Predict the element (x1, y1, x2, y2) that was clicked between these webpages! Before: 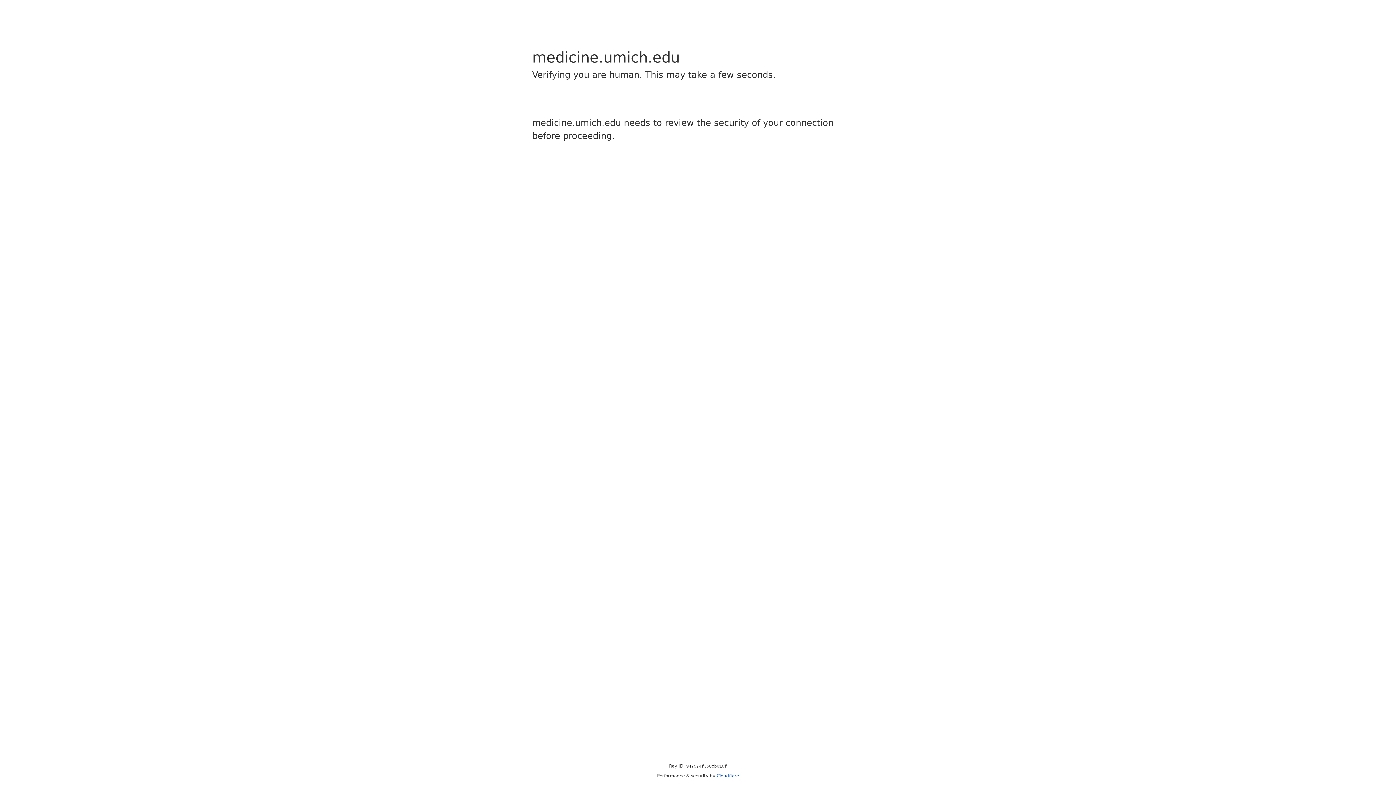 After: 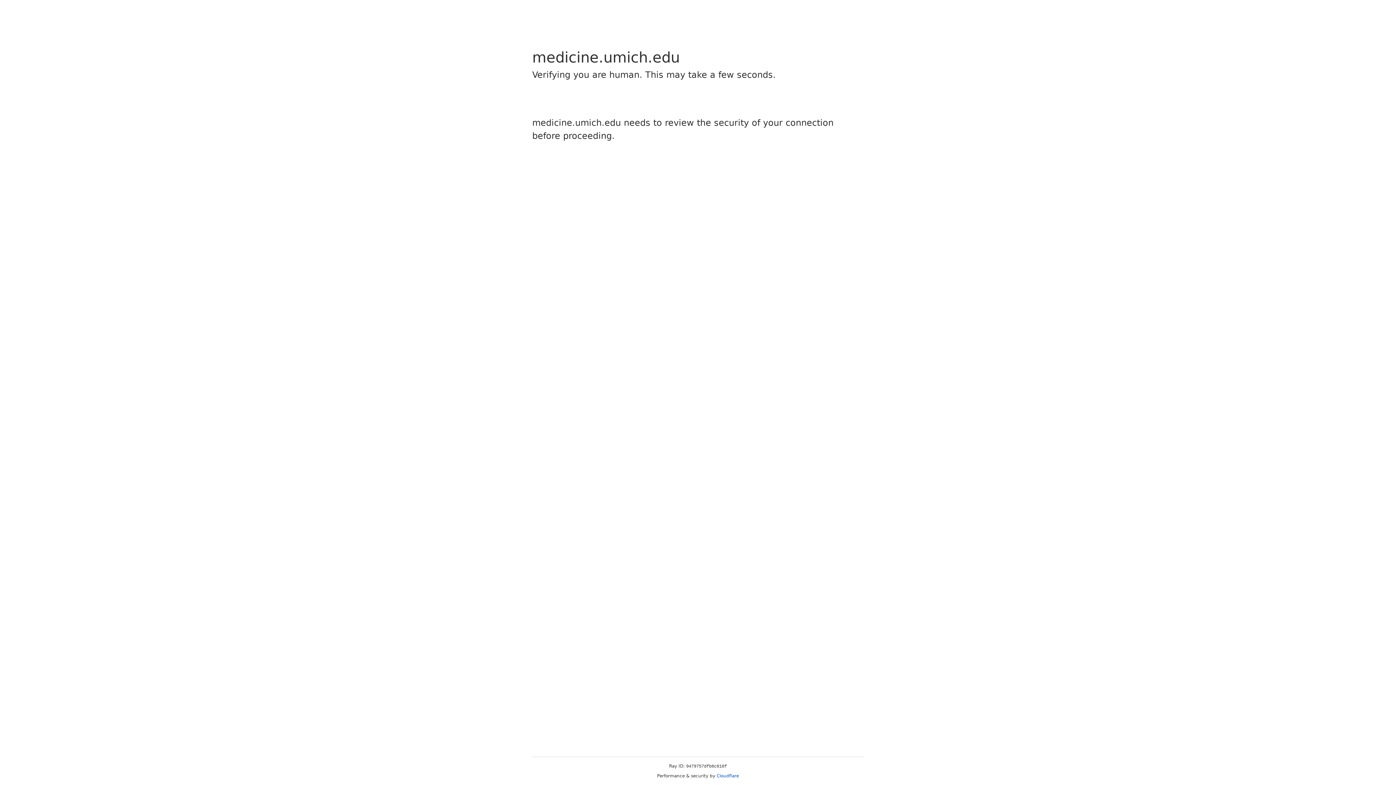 Action: bbox: (716, 773, 739, 778) label: Cloudflare